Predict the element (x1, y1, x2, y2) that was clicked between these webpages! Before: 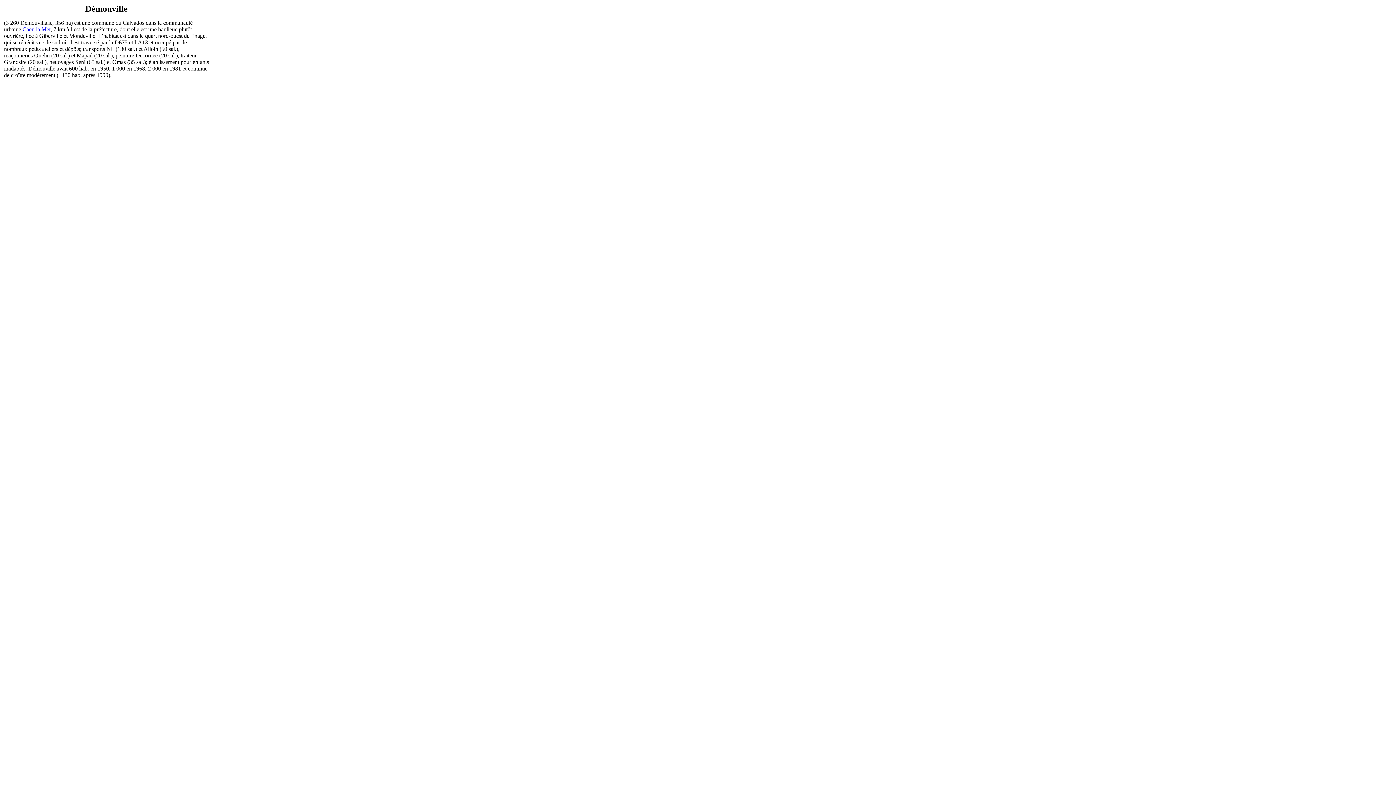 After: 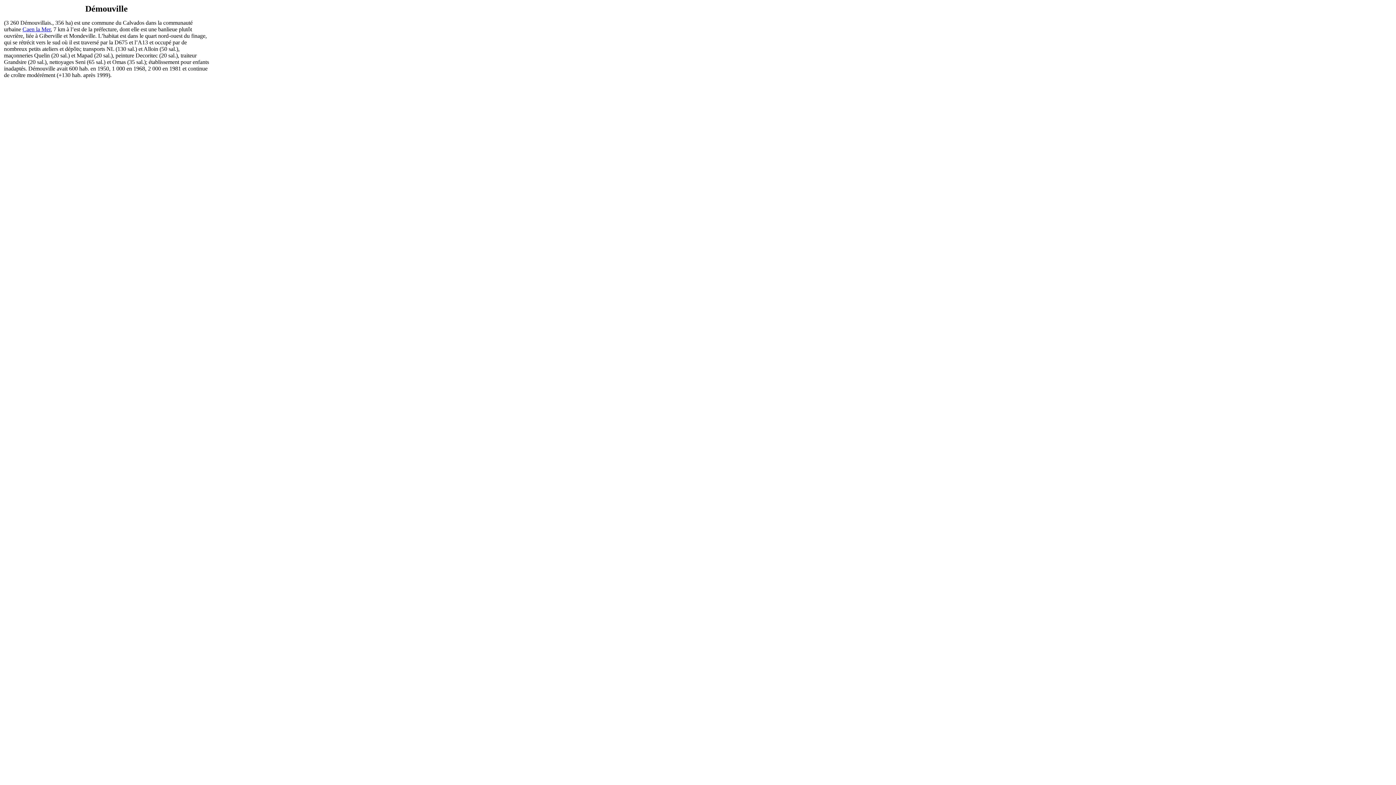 Action: bbox: (22, 26, 50, 32) label: Caen la Mer